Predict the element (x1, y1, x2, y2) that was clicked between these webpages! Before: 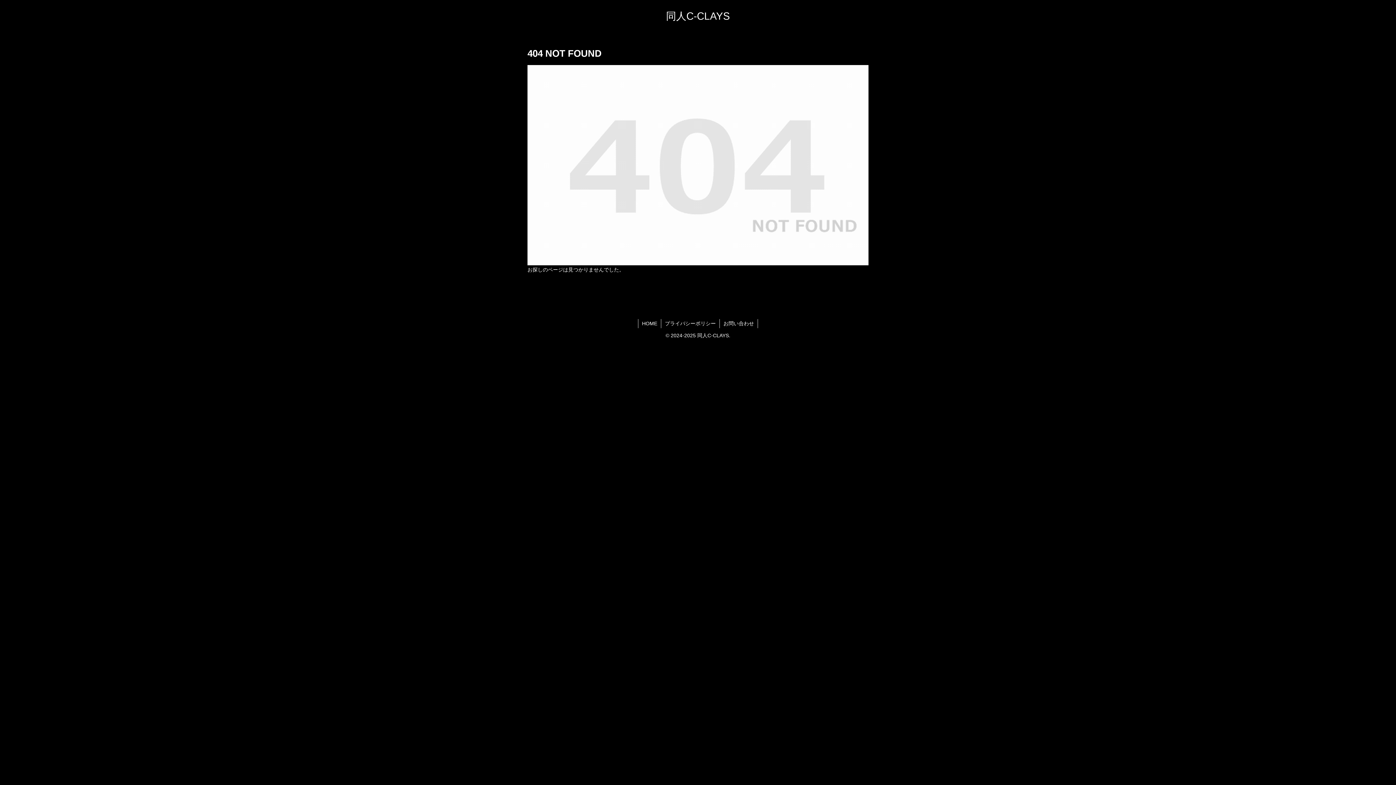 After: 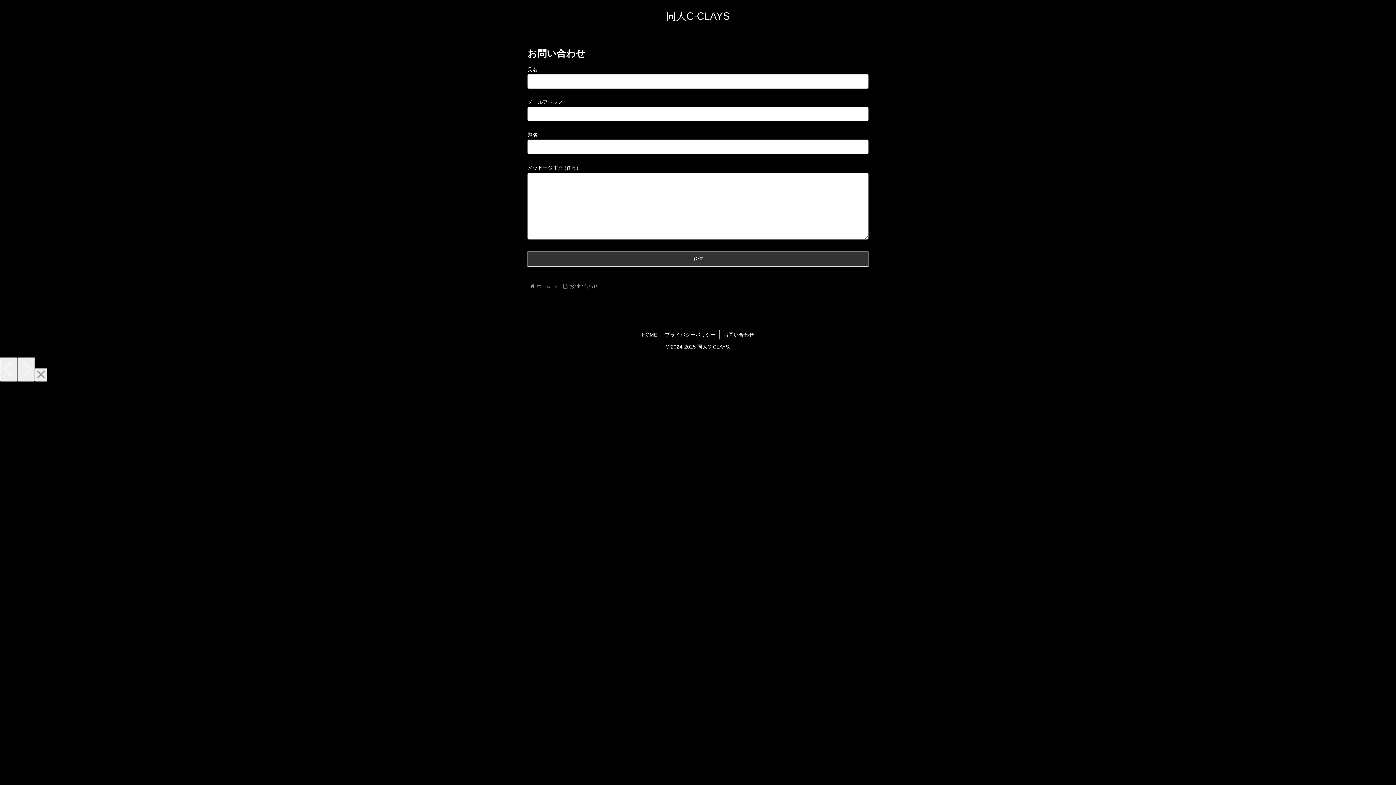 Action: label: お問い合わせ bbox: (720, 319, 757, 328)